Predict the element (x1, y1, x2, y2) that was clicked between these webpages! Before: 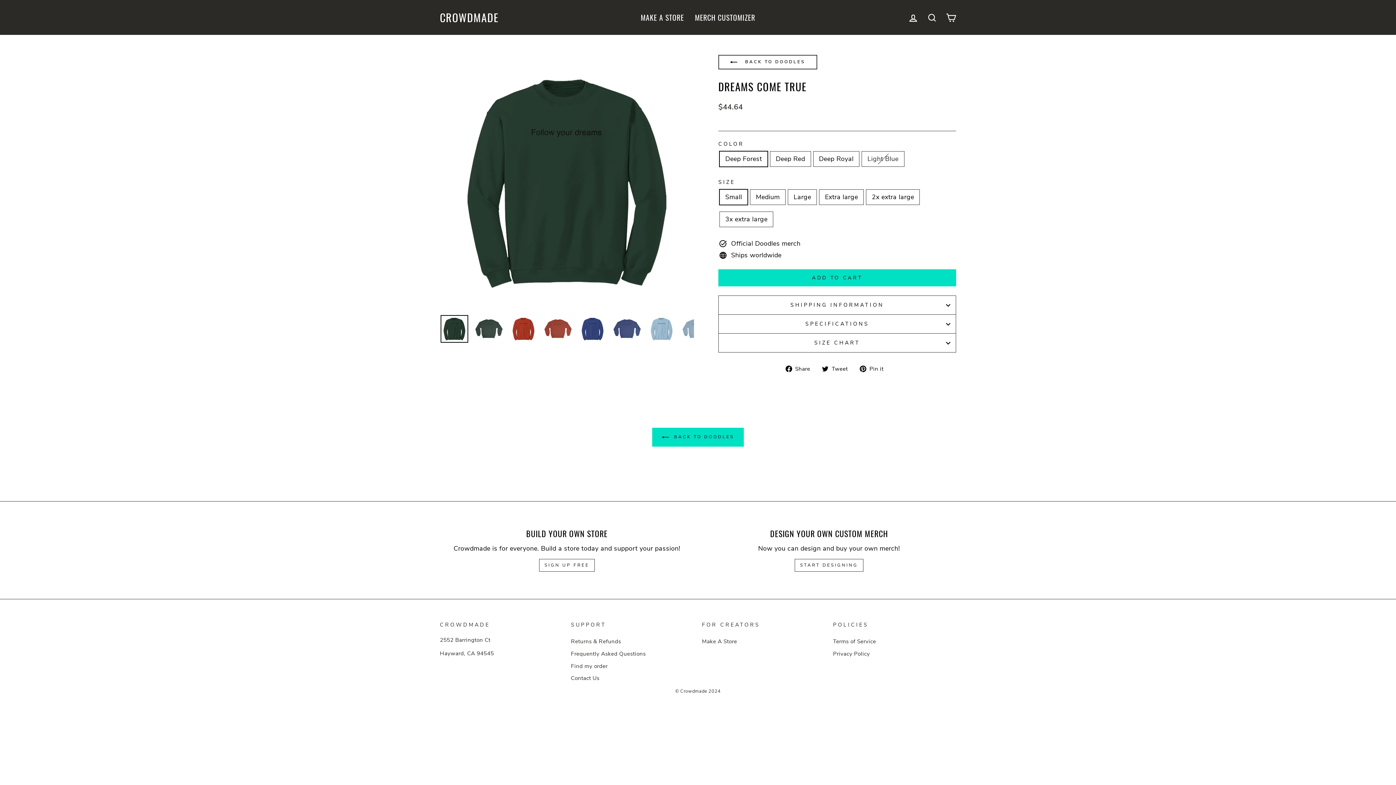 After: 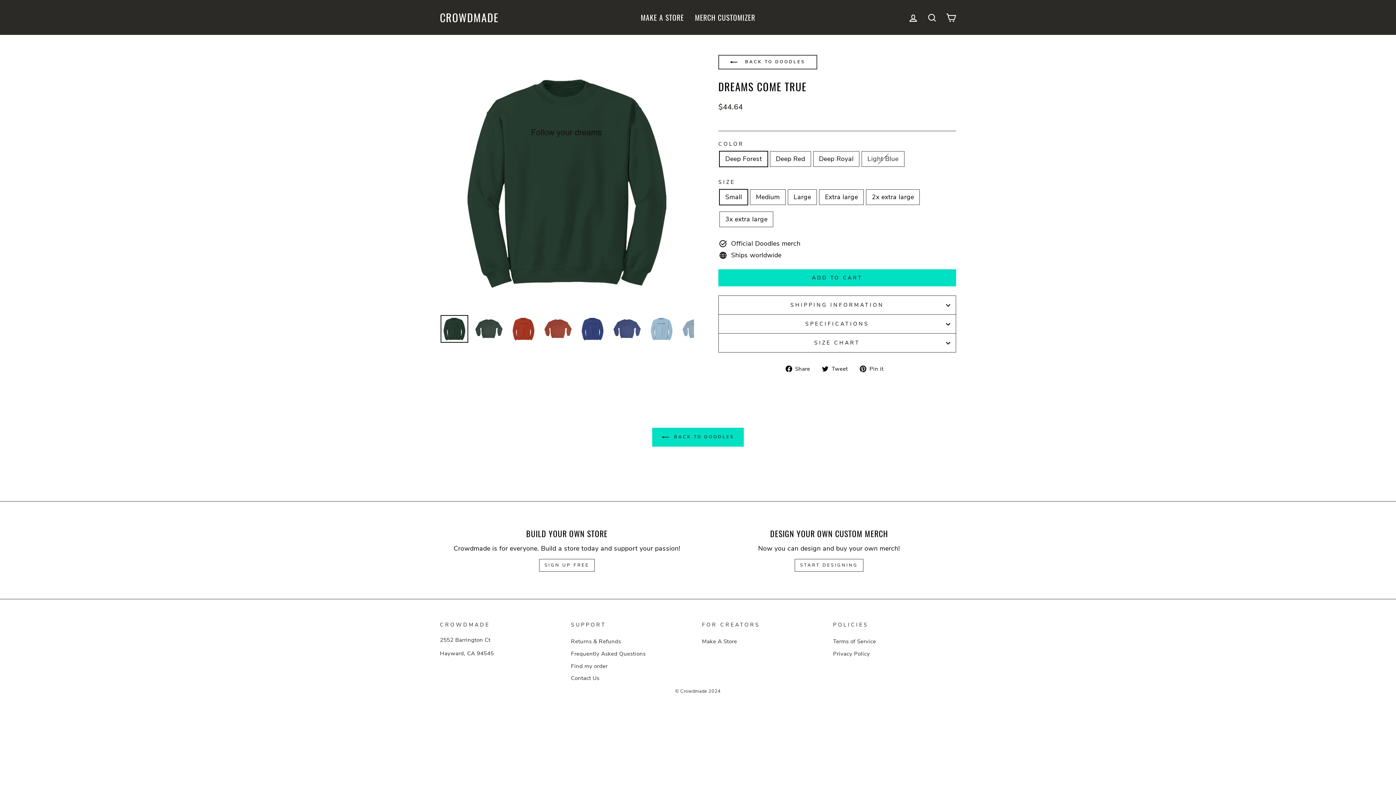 Action: bbox: (440, 315, 468, 342)